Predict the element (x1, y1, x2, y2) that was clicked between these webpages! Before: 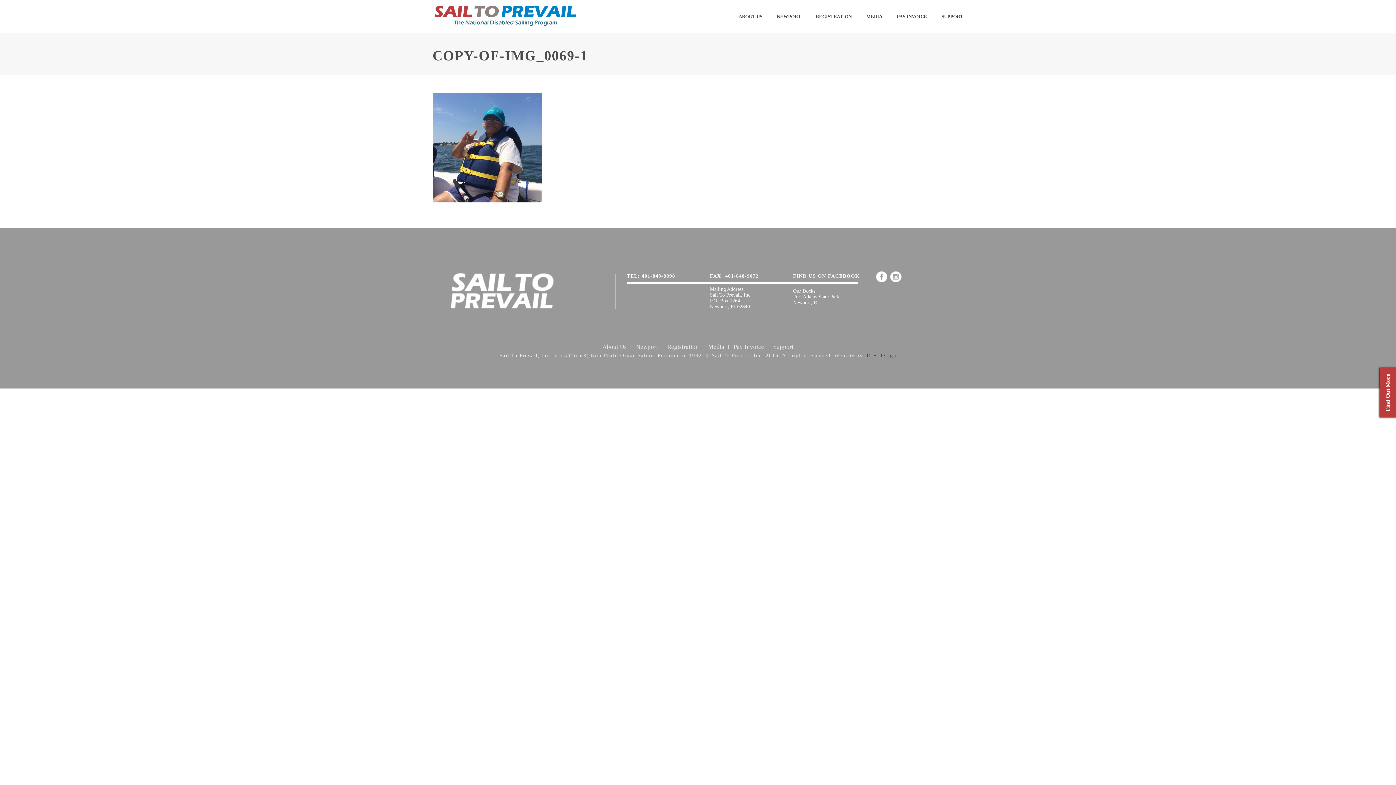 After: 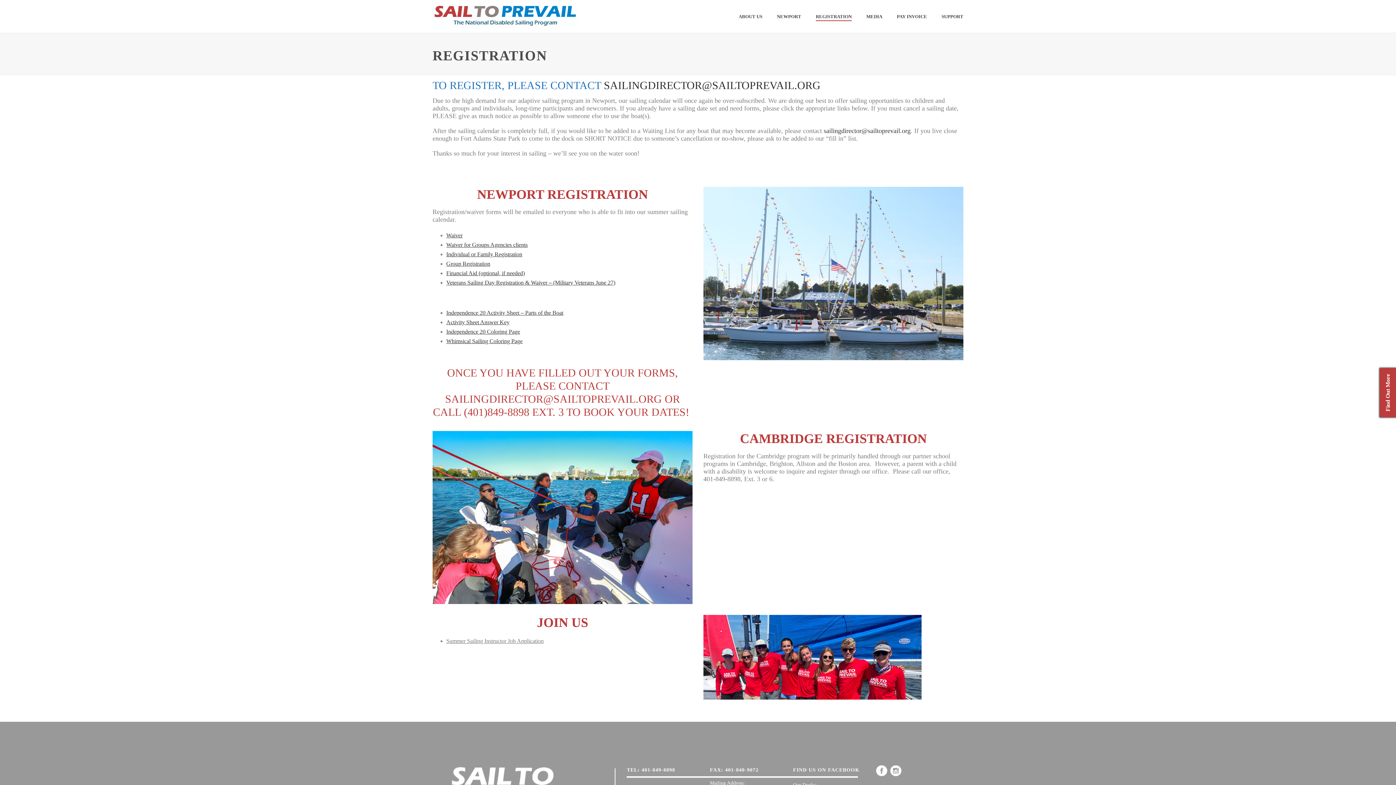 Action: label: REGISTRATION bbox: (808, 12, 859, 21)